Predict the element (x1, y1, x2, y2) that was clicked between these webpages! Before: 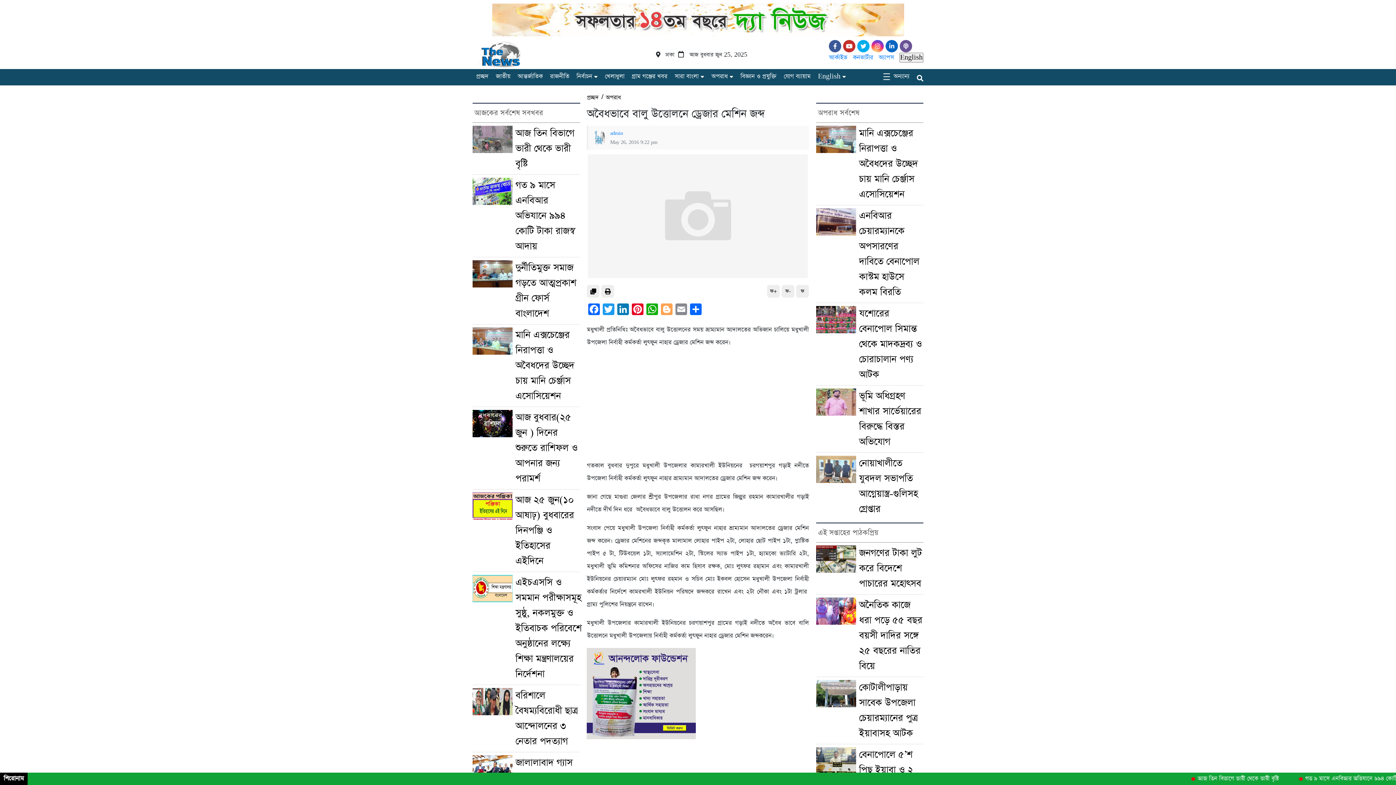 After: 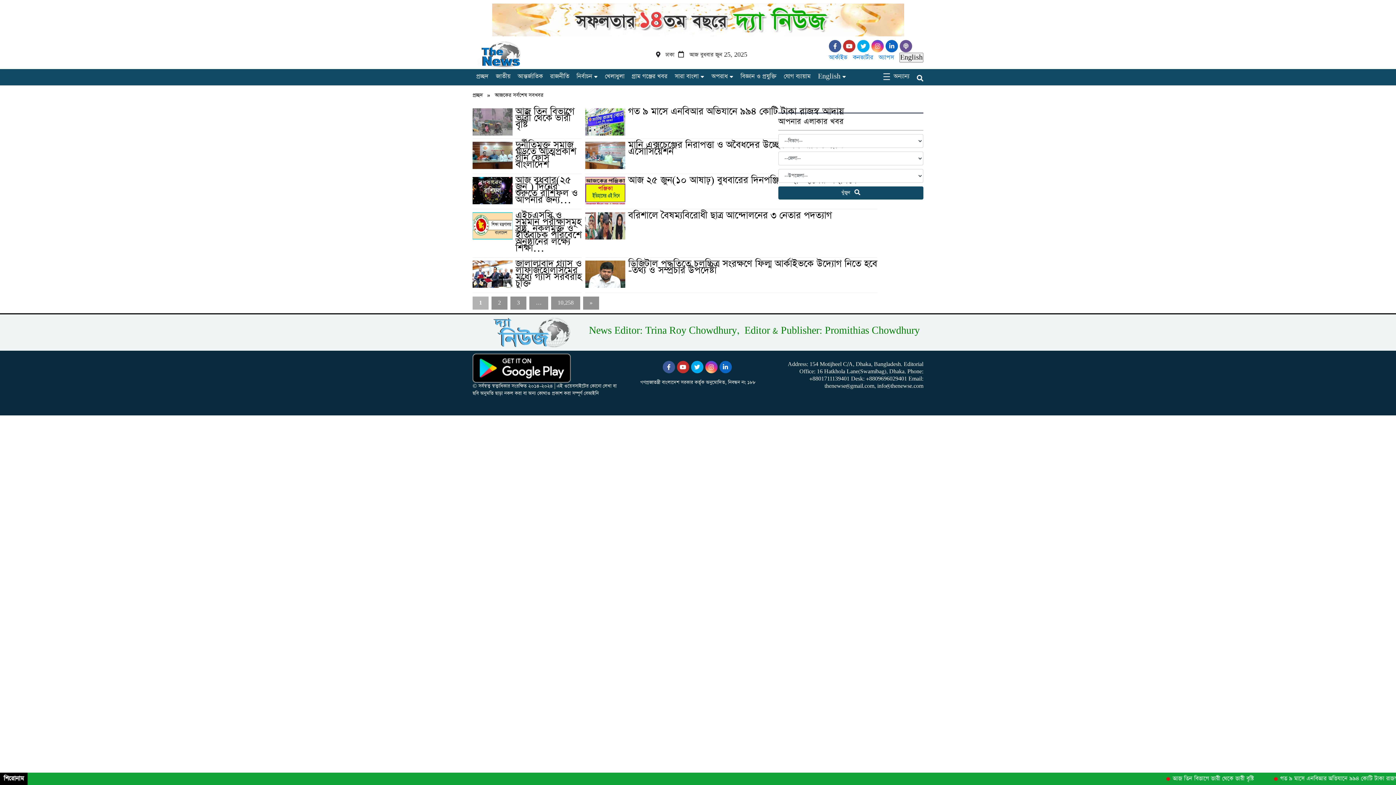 Action: bbox: (829, 53, 849, 61) label: আর্কাইভ 